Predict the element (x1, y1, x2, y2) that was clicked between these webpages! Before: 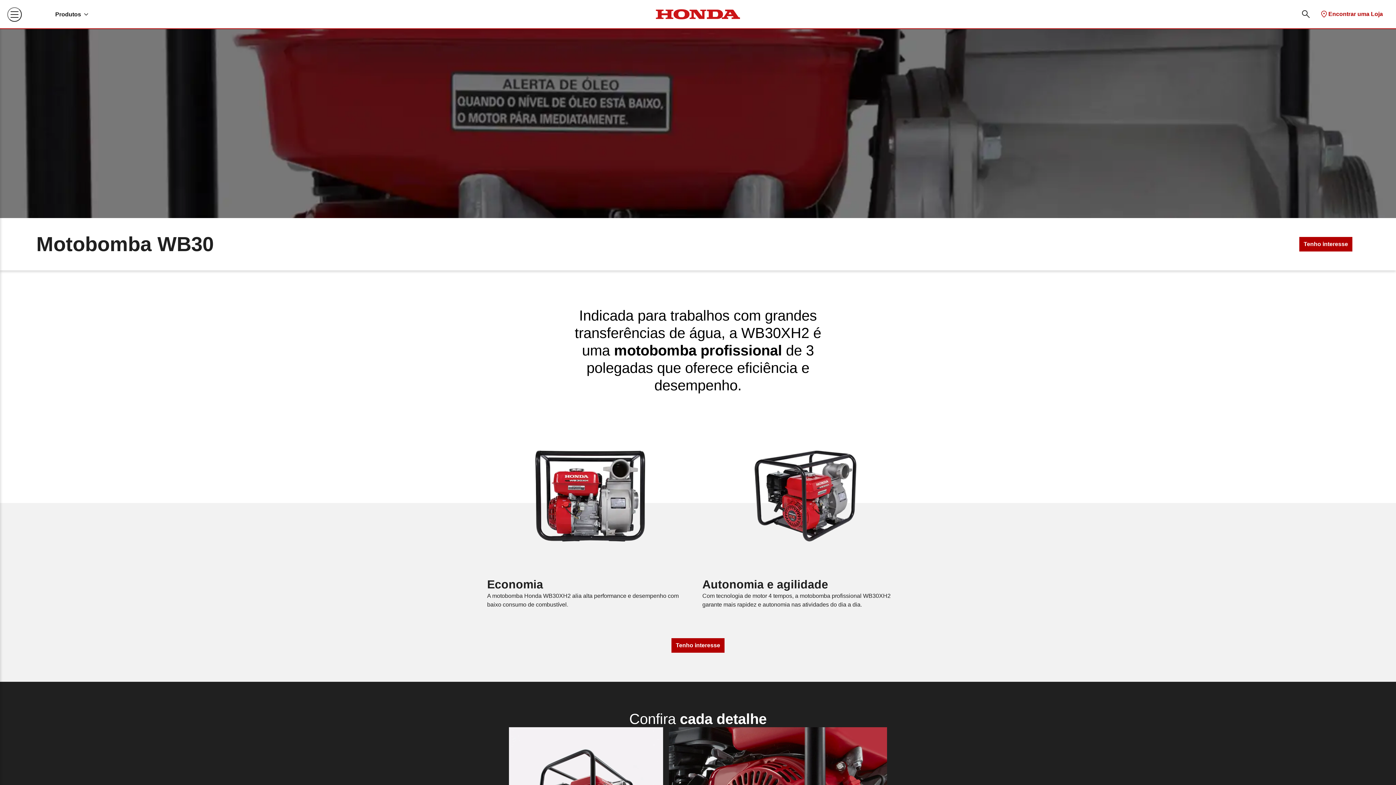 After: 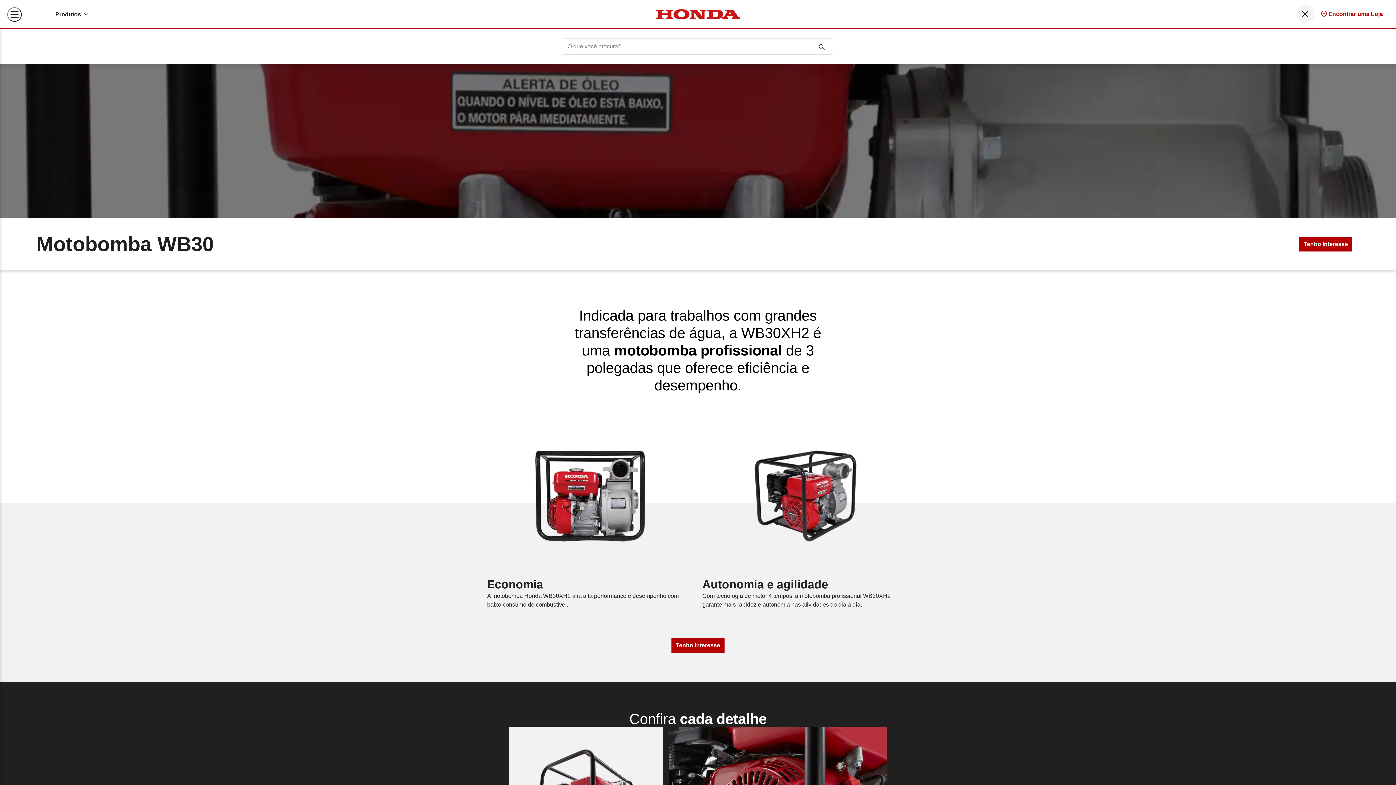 Action: bbox: (1296, 5, 1314, 23) label: Buscar informações no site